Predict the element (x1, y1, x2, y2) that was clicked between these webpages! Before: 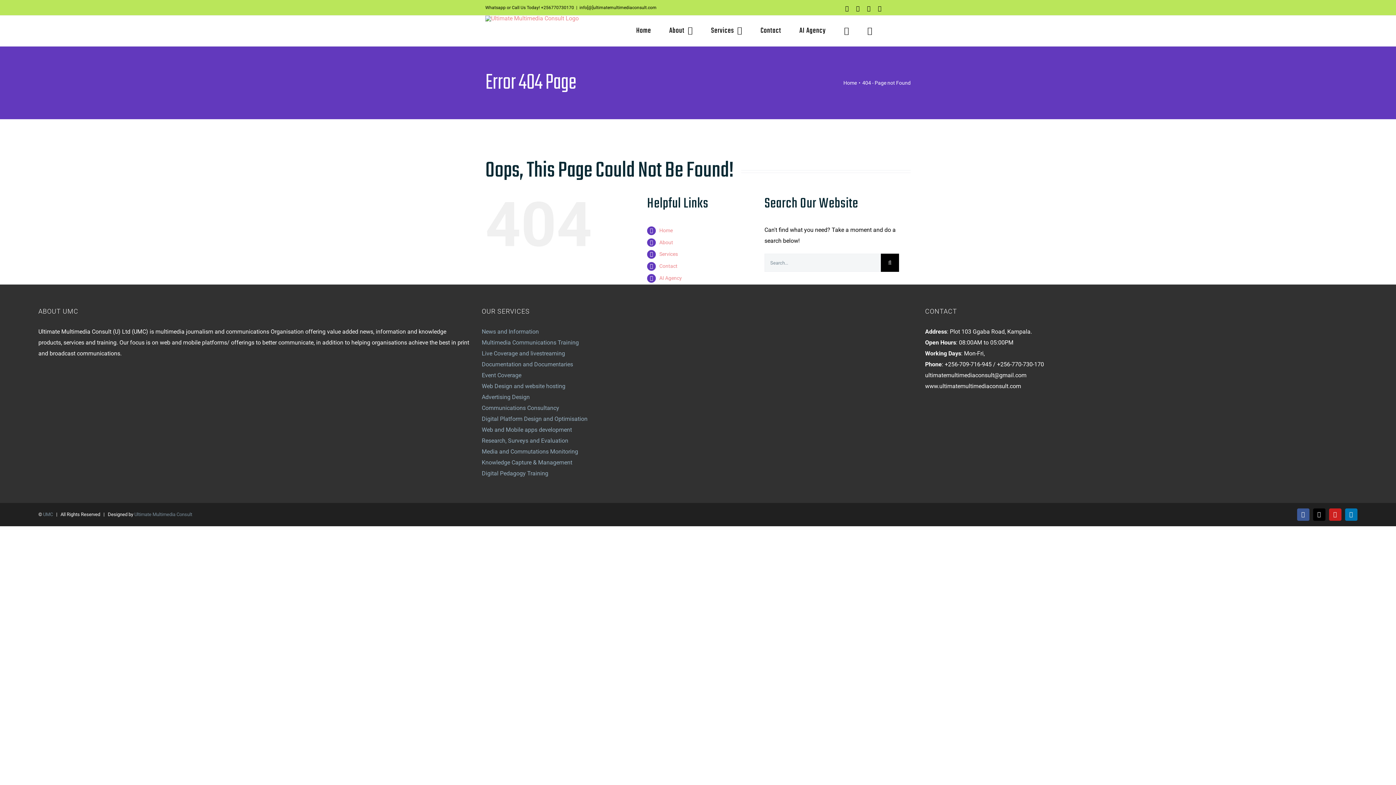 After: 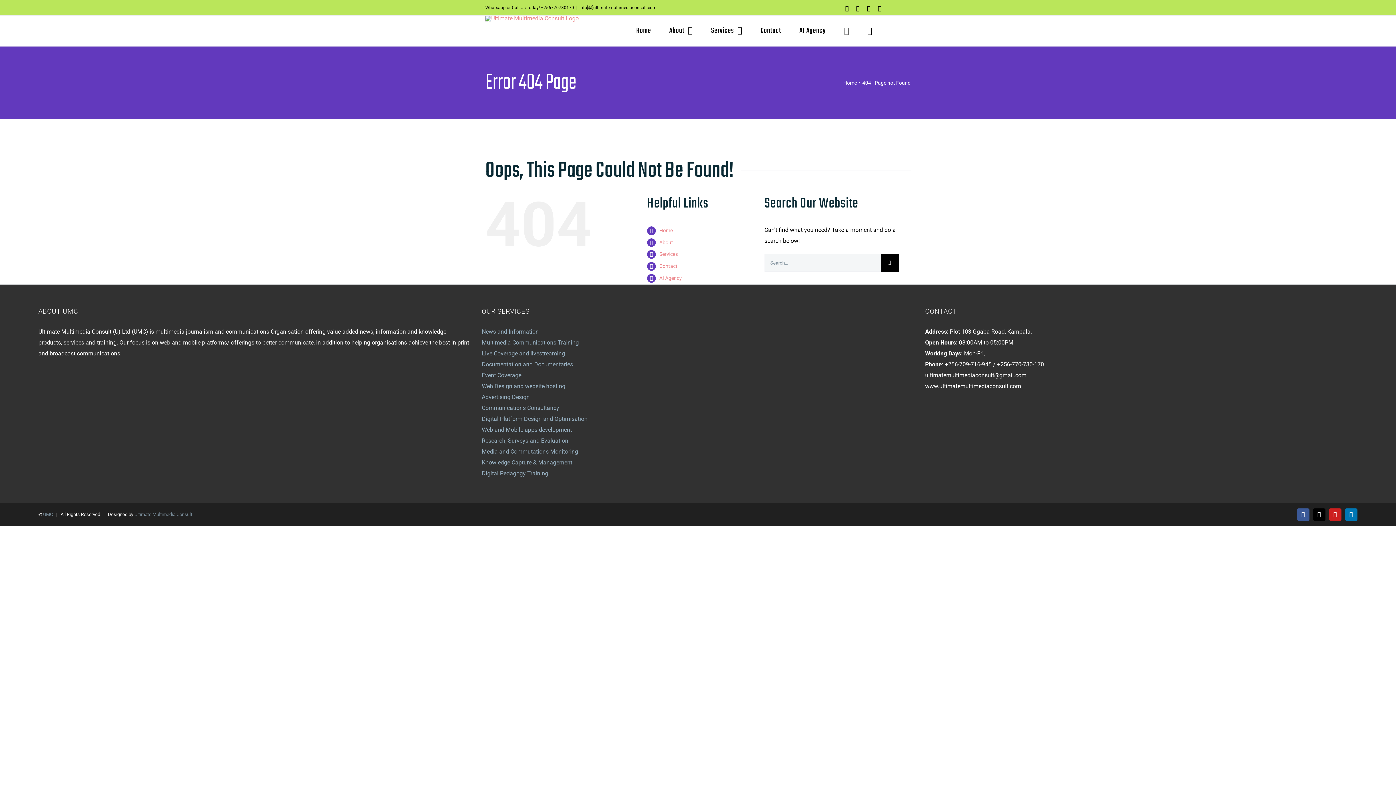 Action: bbox: (867, 5, 870, 11) label: YouTube